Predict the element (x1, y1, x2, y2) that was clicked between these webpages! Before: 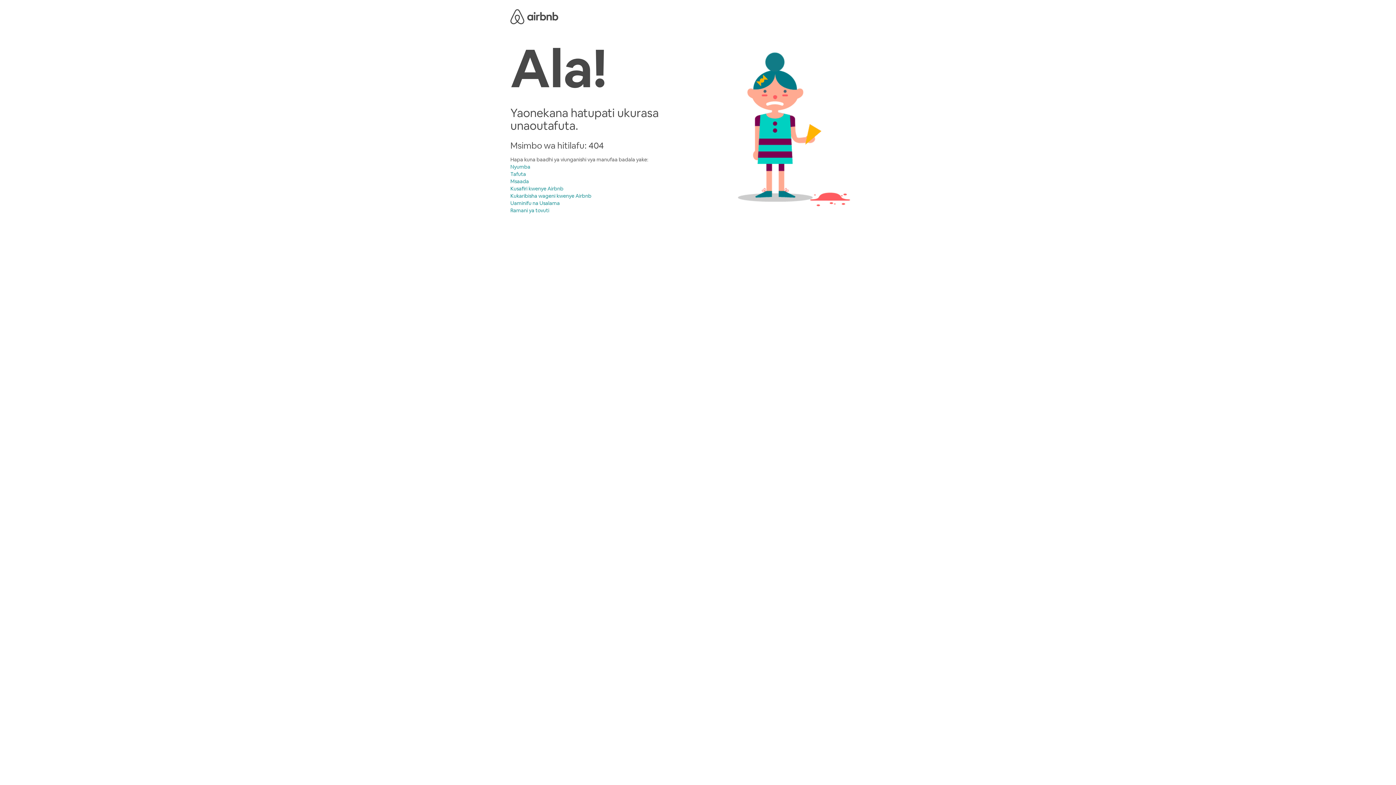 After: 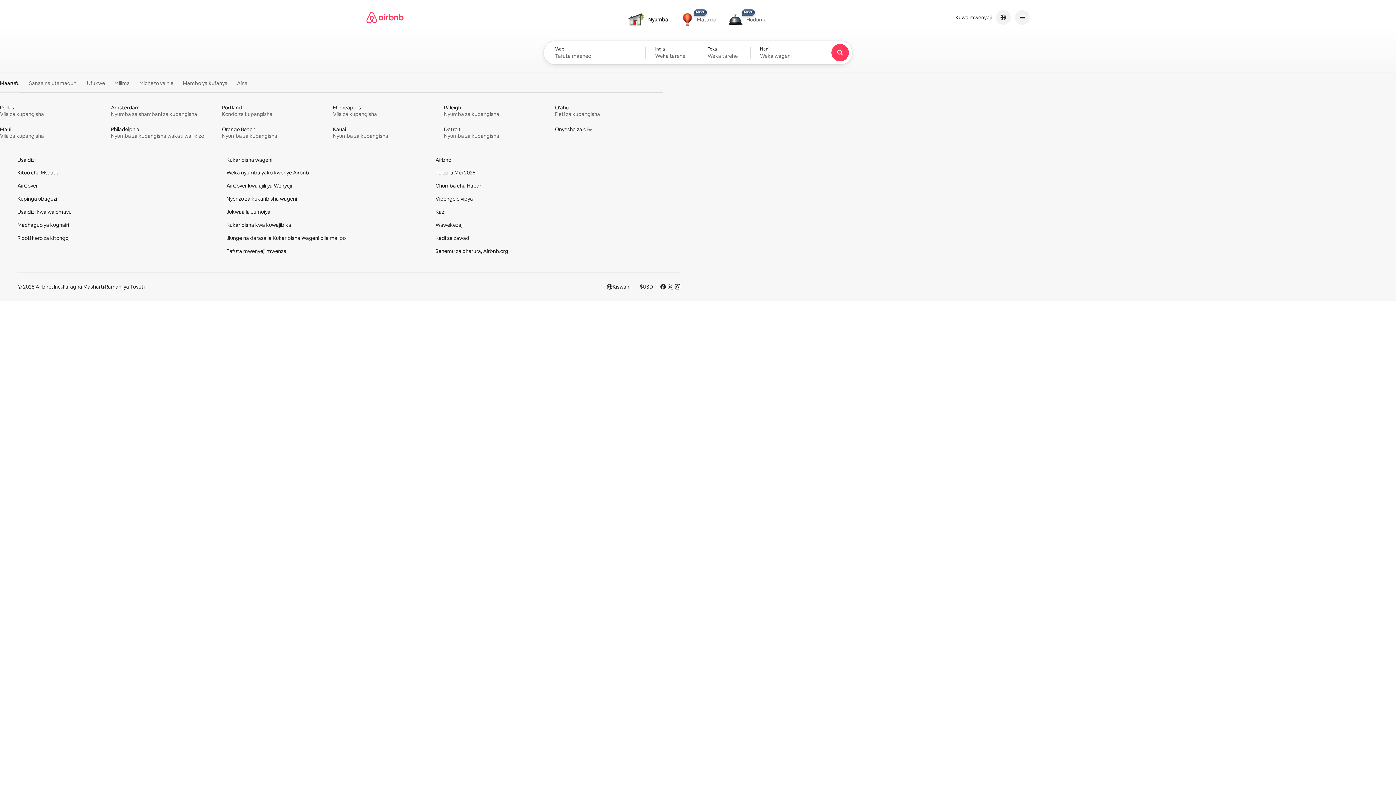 Action: bbox: (510, 163, 530, 170) label: Nyumba